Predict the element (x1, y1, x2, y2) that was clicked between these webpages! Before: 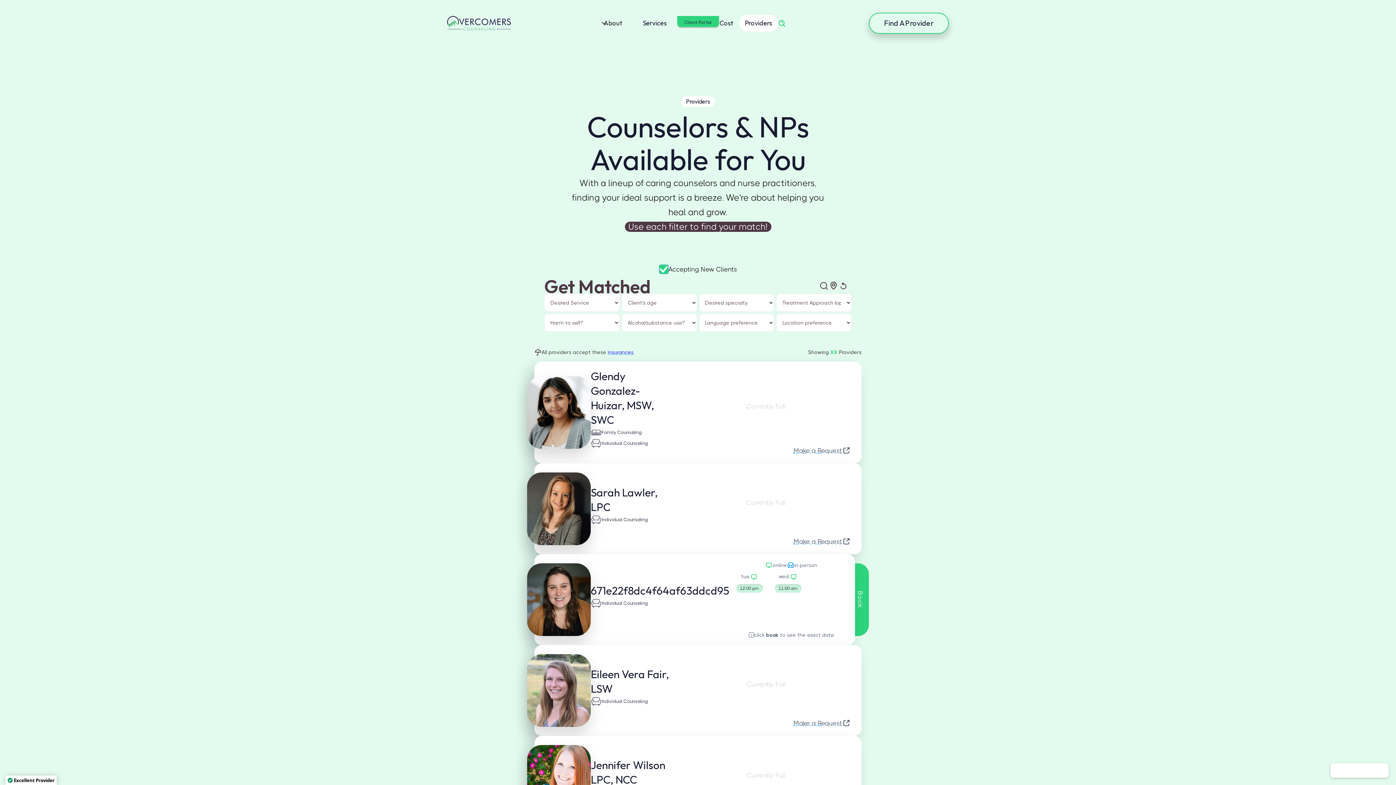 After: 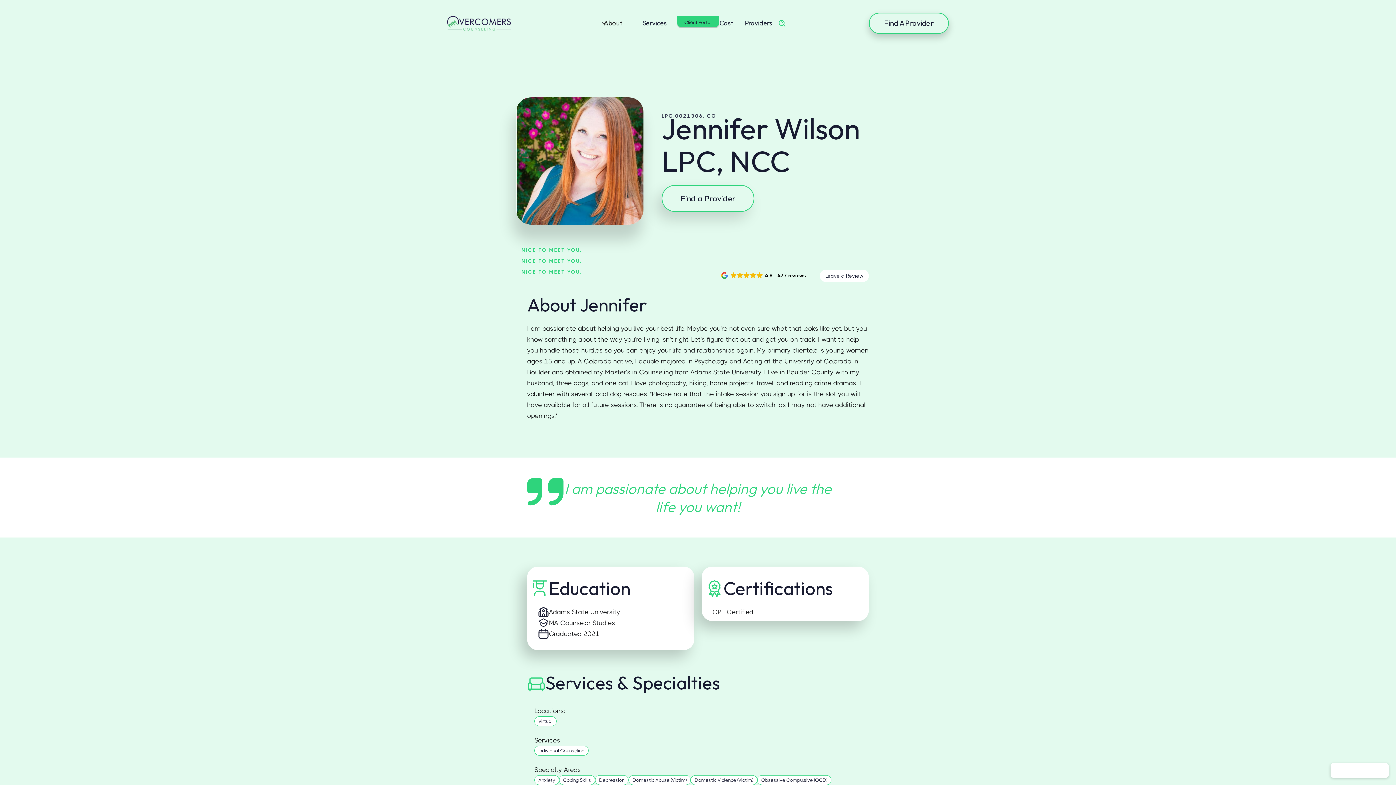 Action: label: provider profile link bbox: (527, 745, 590, 818)